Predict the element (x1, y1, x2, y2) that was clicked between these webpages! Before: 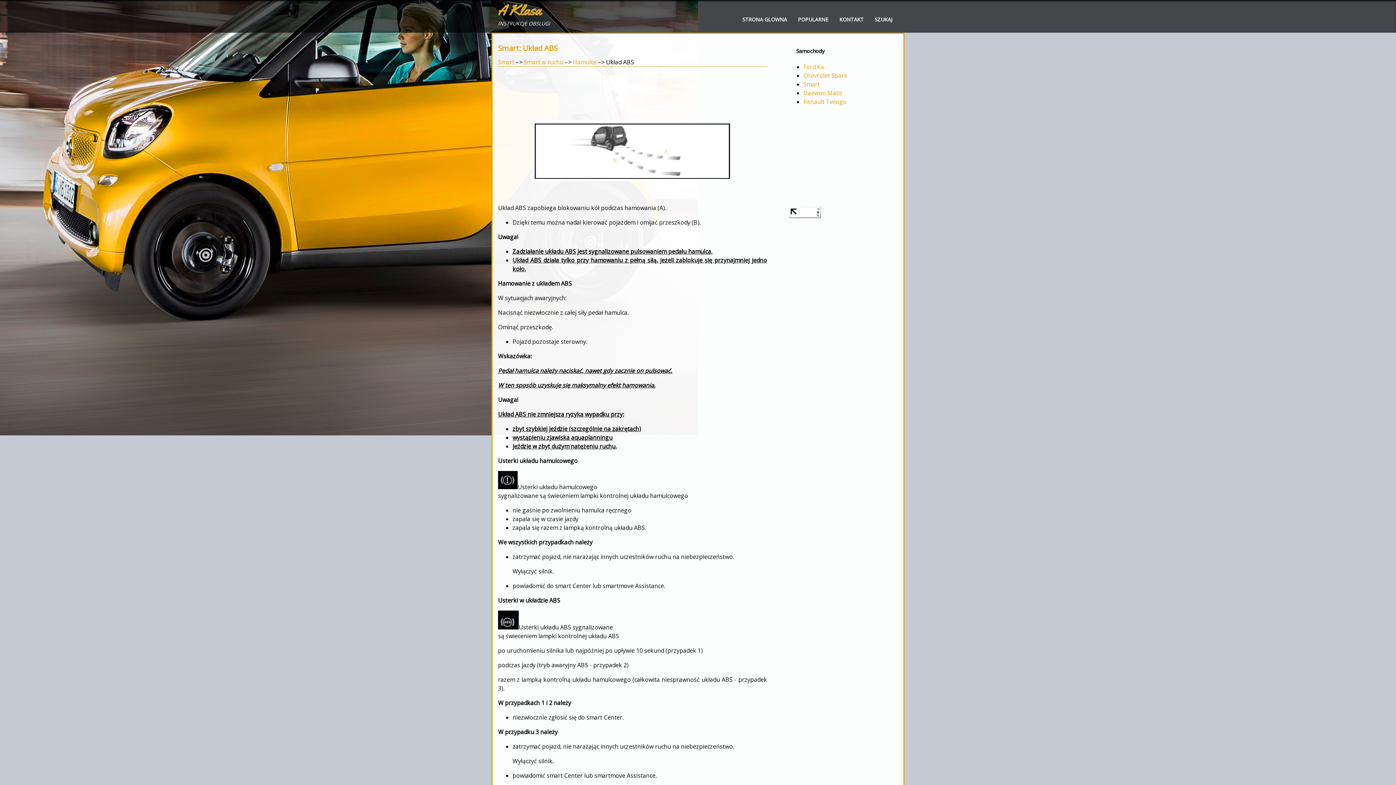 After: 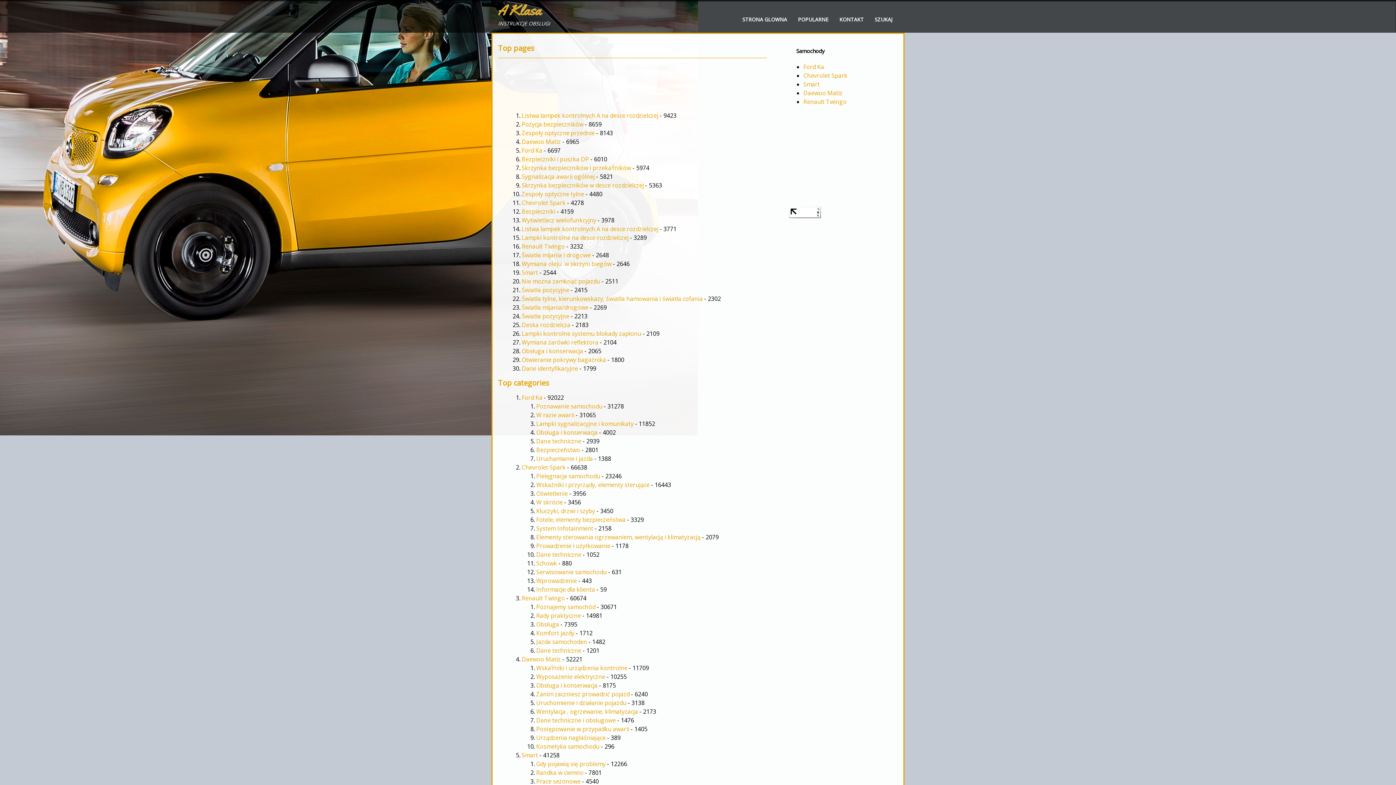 Action: bbox: (792, 0, 834, 32) label: POPULARNE